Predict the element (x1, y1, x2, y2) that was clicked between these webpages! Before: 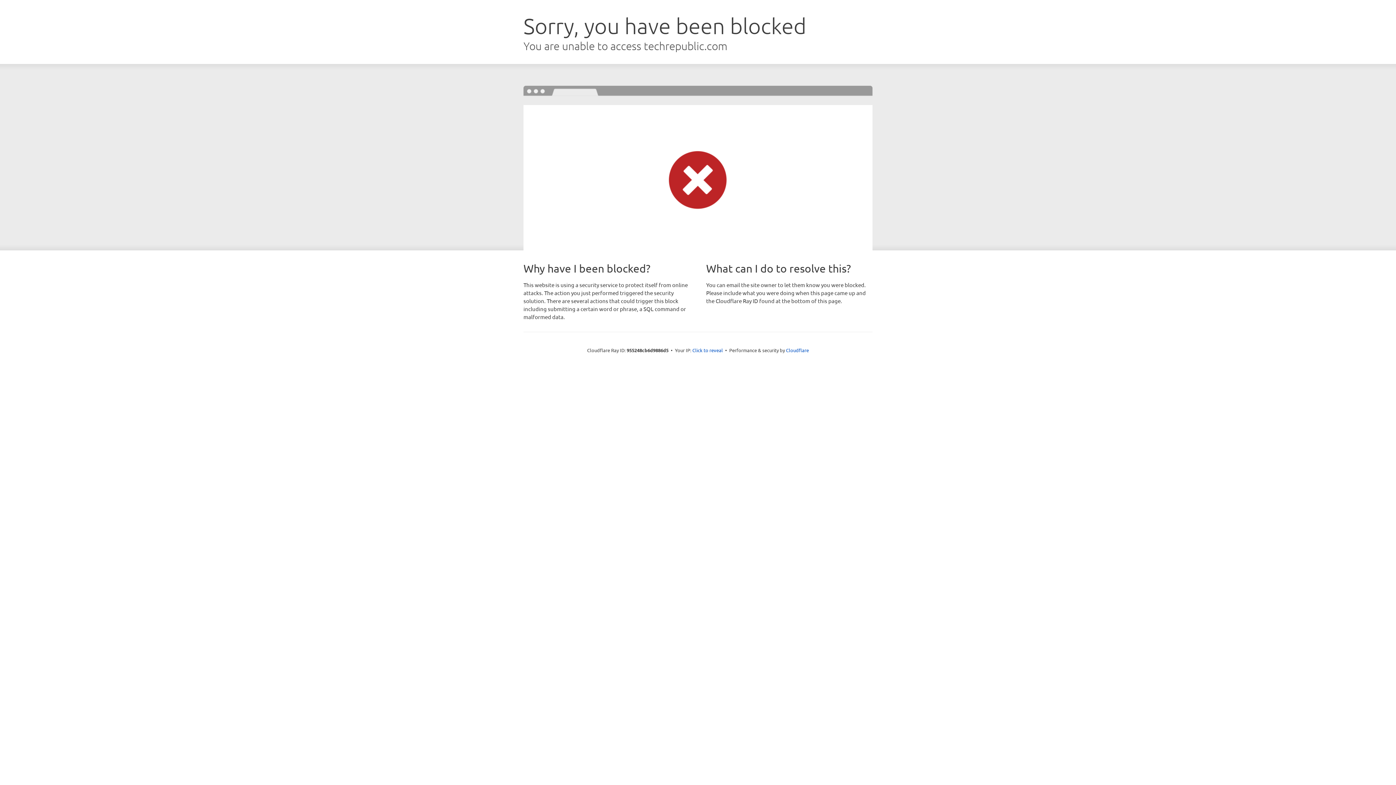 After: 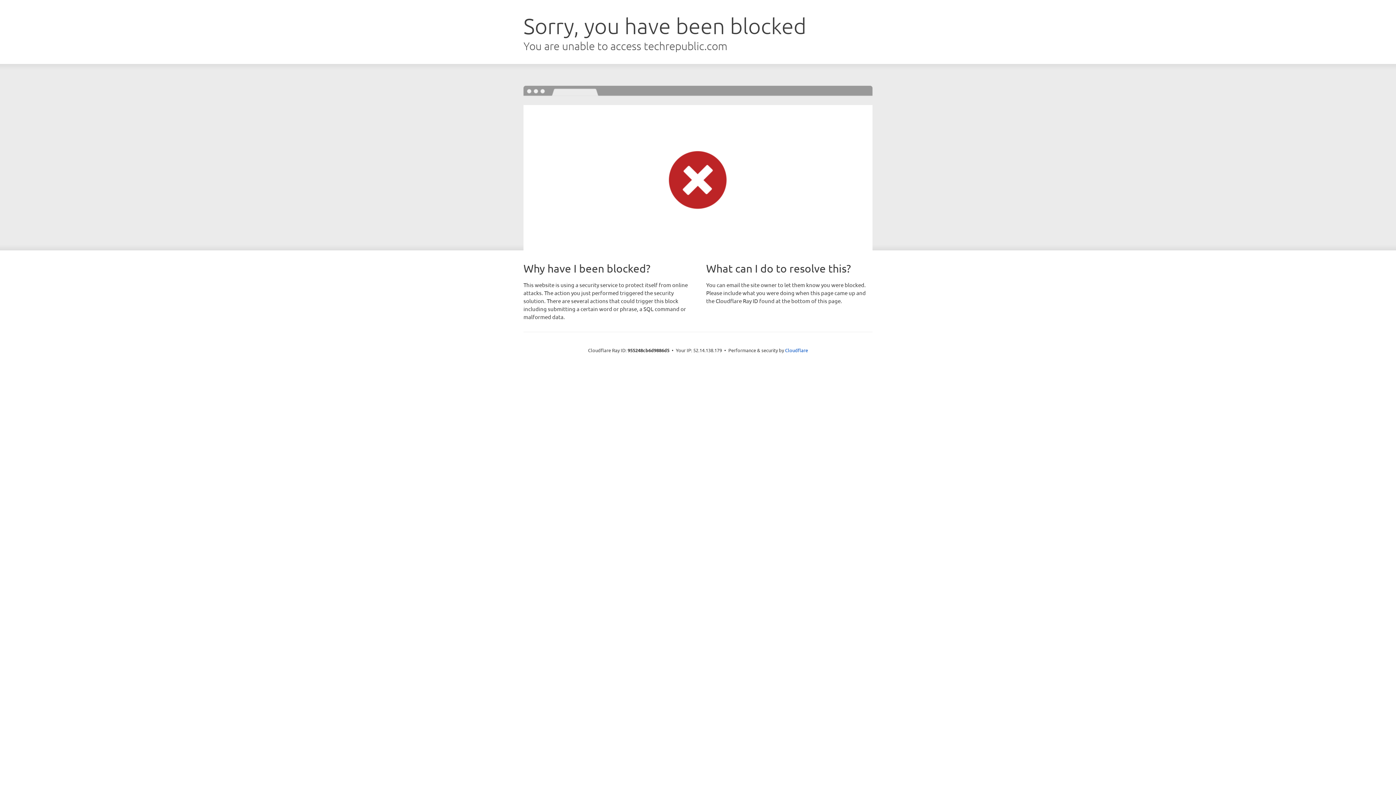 Action: bbox: (692, 346, 723, 353) label: Click to reveal